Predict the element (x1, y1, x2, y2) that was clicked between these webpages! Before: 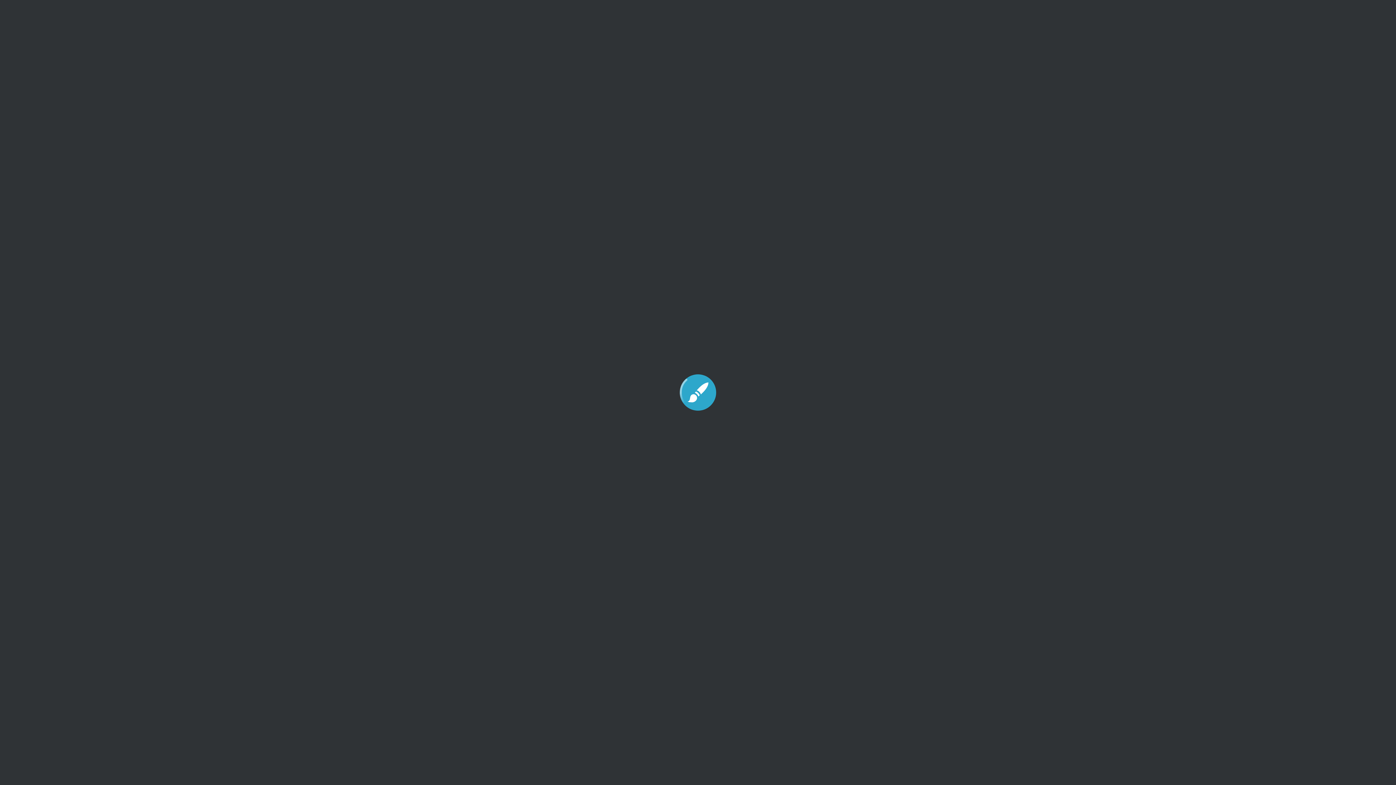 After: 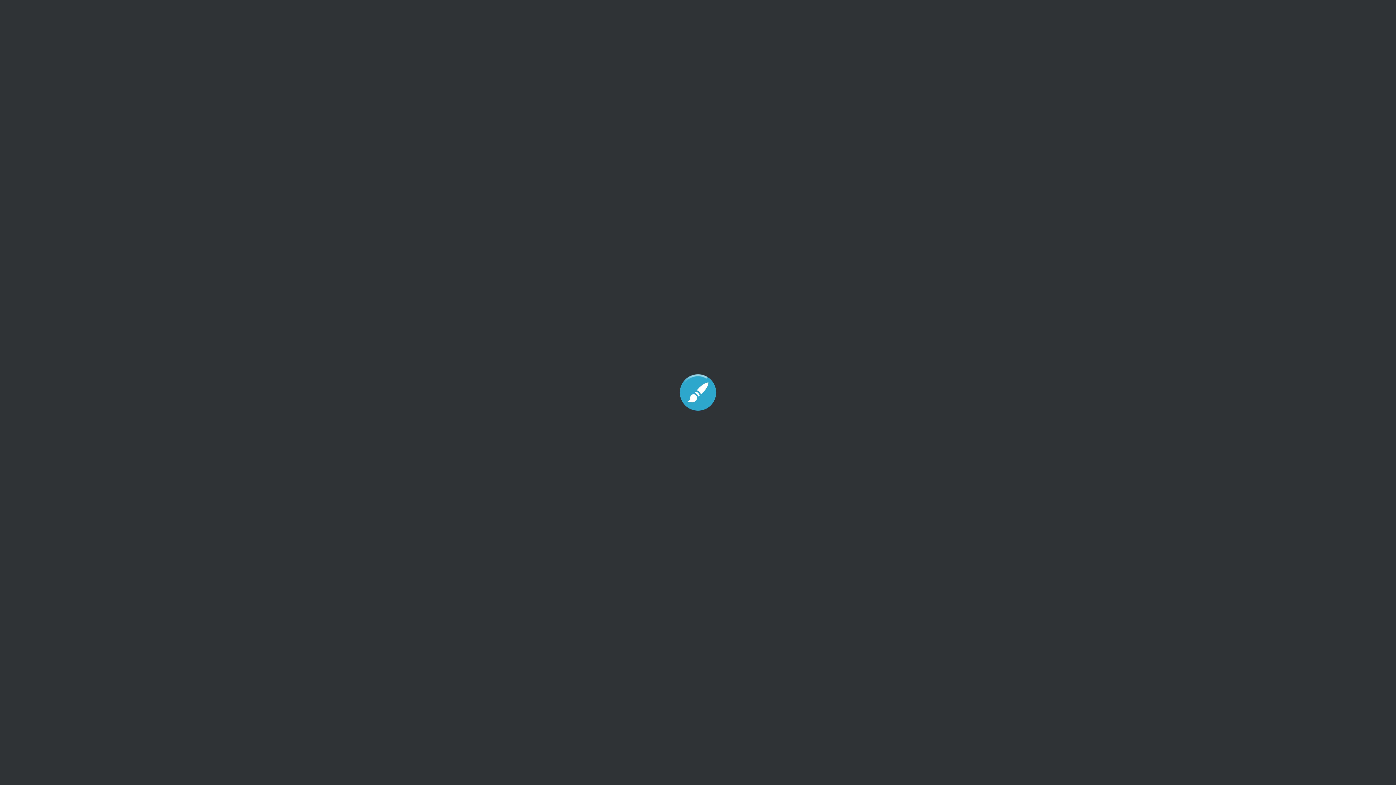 Action: label: Open image bbox: (669, 449, 727, 466)